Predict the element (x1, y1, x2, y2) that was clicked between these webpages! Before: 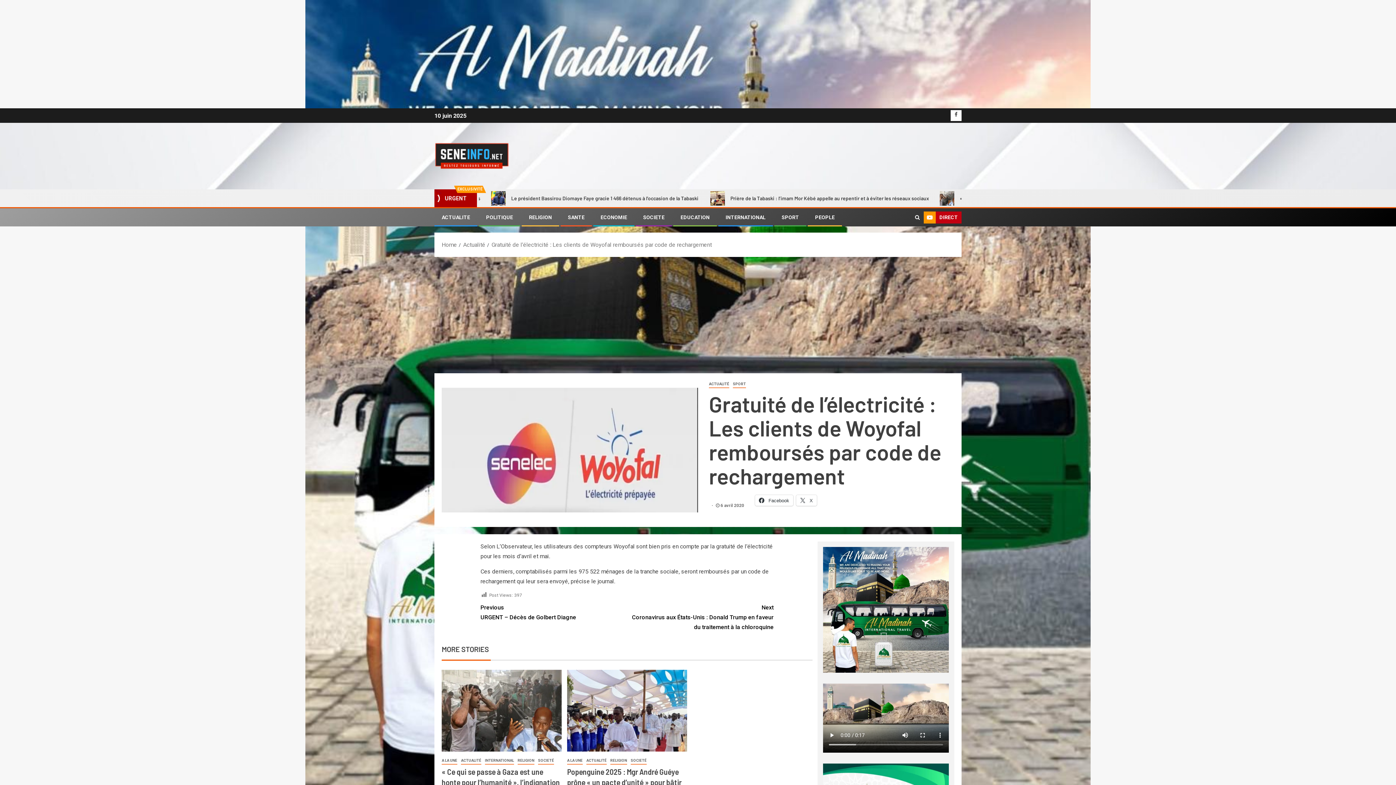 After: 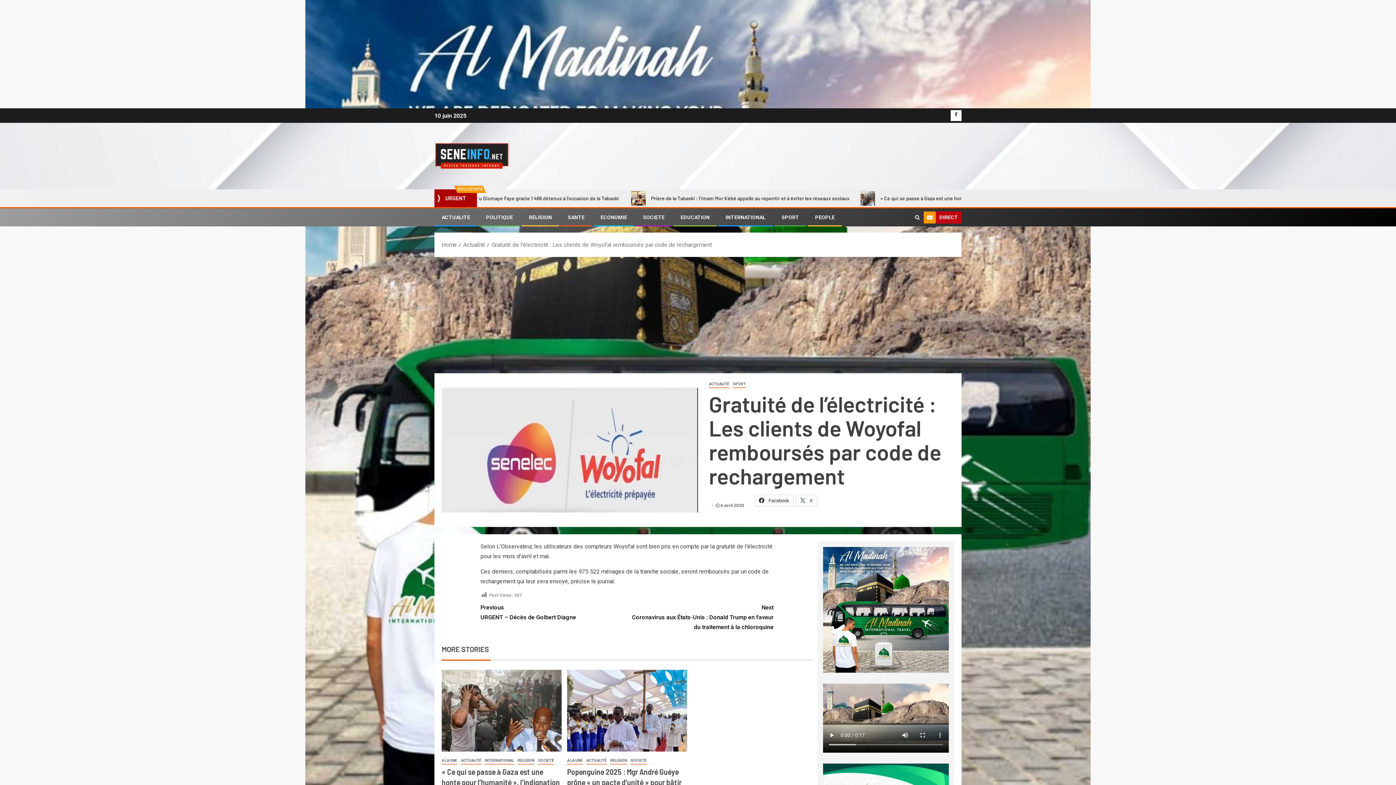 Action: bbox: (950, 110, 961, 121)